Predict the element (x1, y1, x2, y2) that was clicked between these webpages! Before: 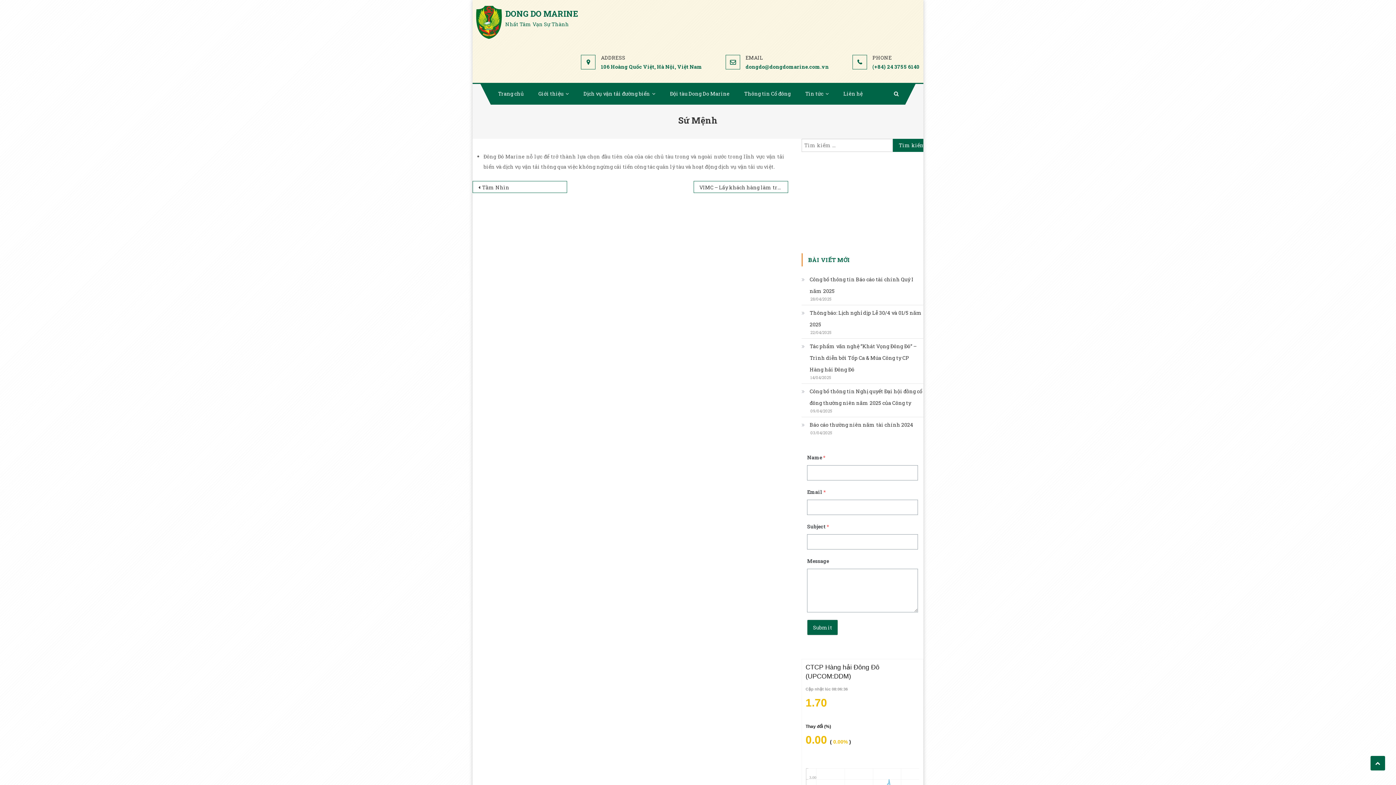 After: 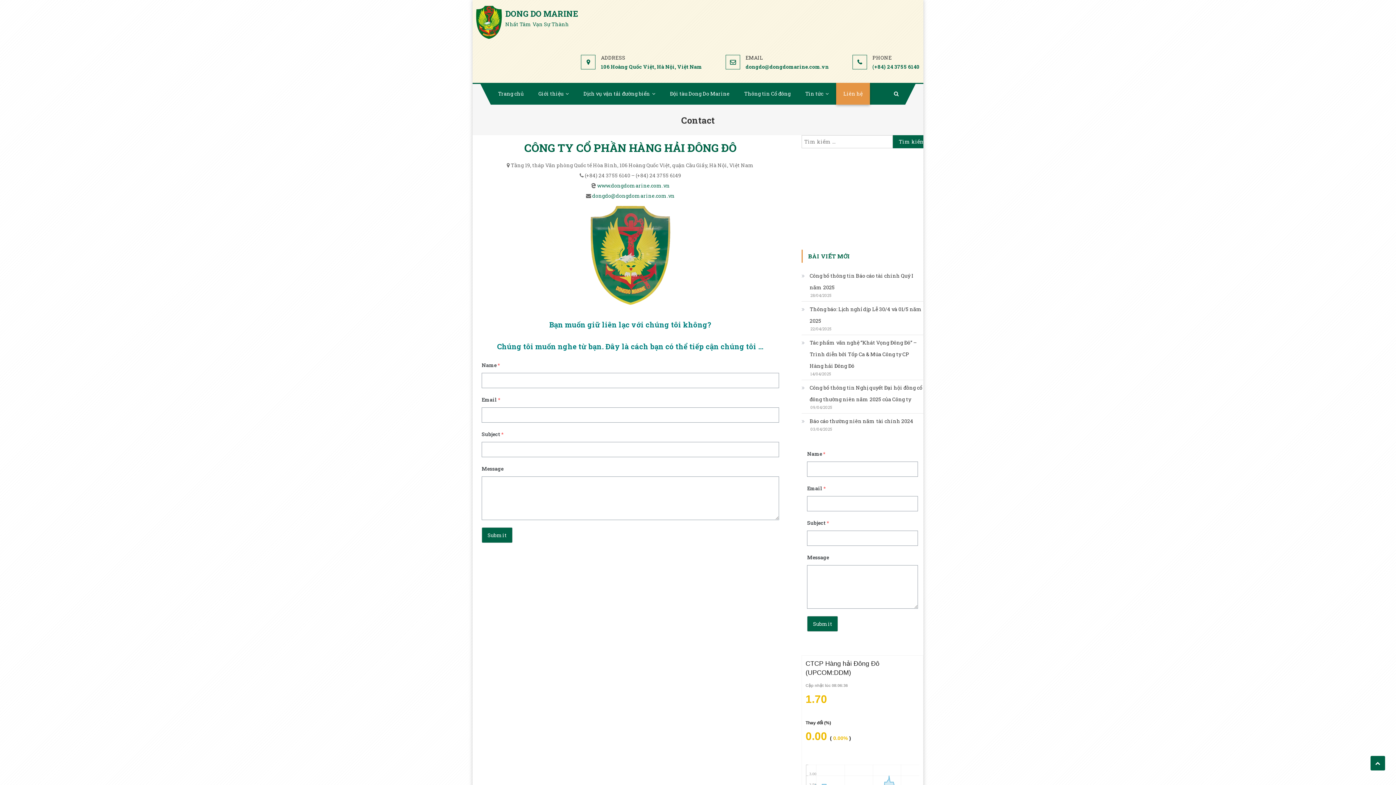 Action: bbox: (836, 82, 870, 104) label: Liên hệ